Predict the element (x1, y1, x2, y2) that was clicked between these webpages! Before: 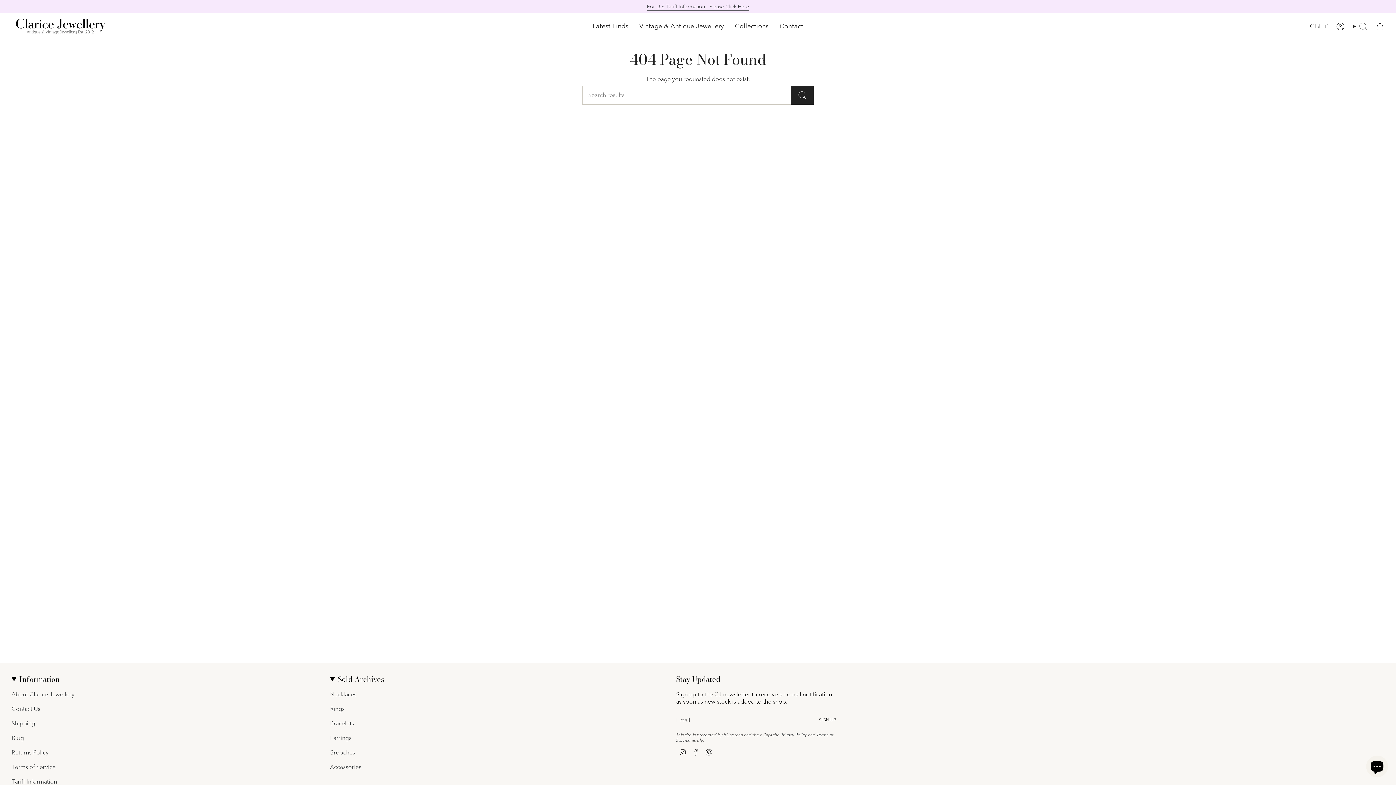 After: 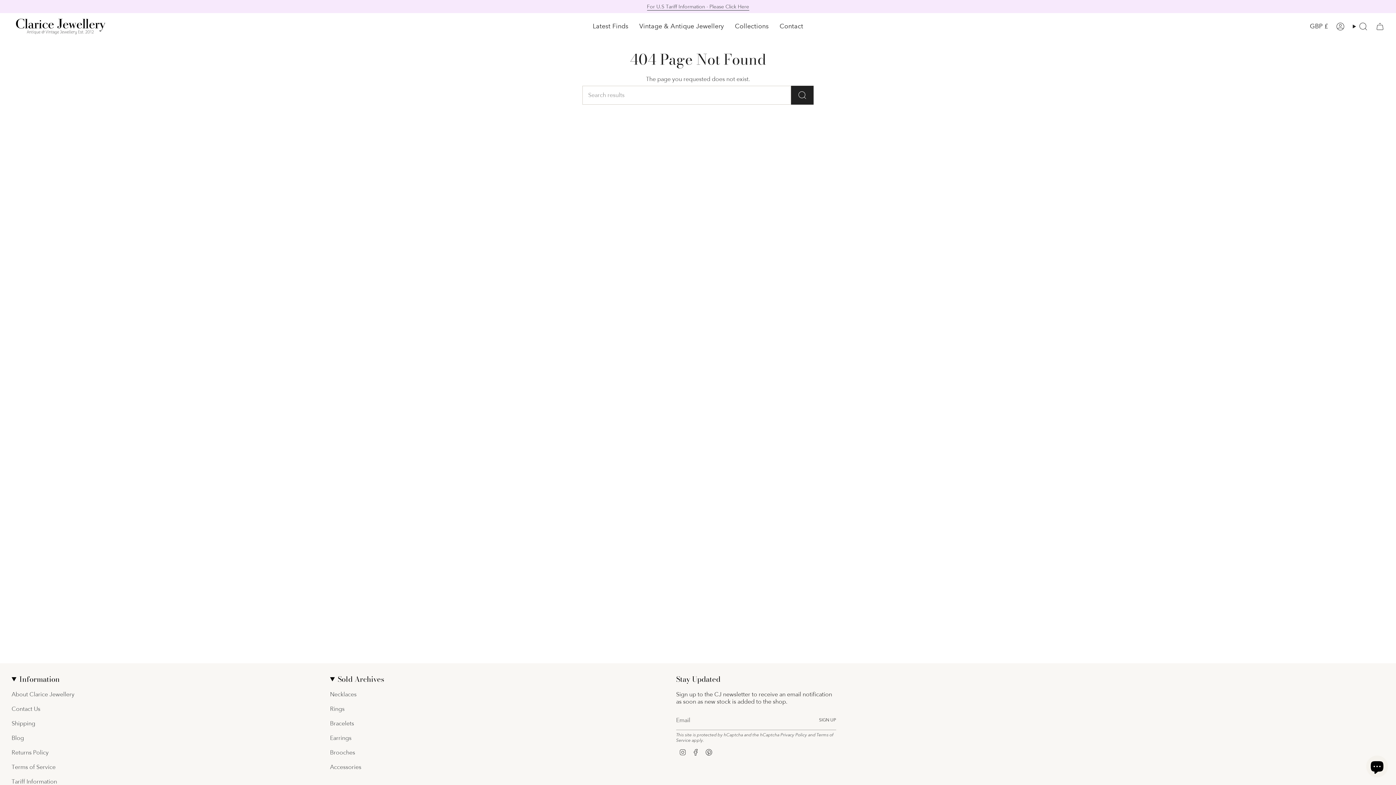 Action: bbox: (705, 748, 712, 756) label: Pinterest